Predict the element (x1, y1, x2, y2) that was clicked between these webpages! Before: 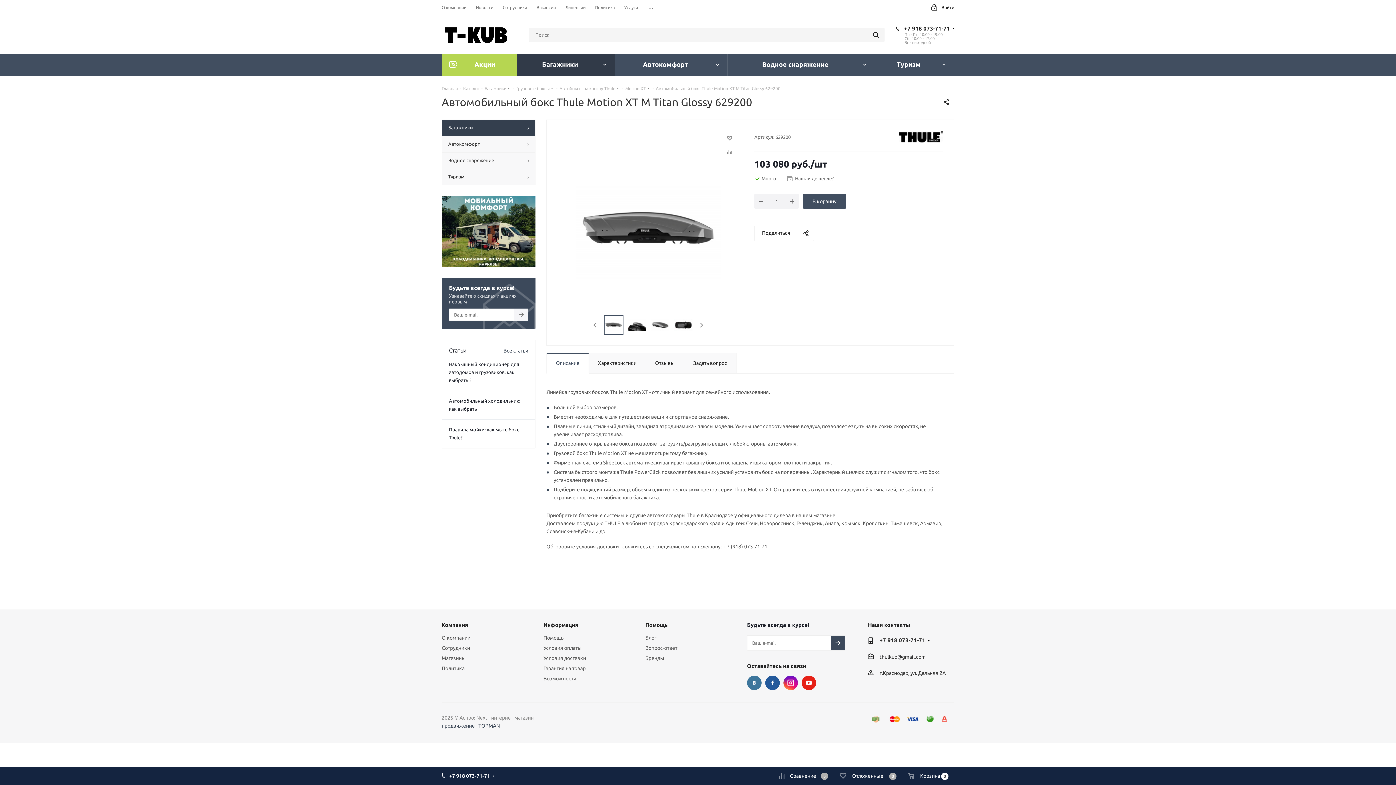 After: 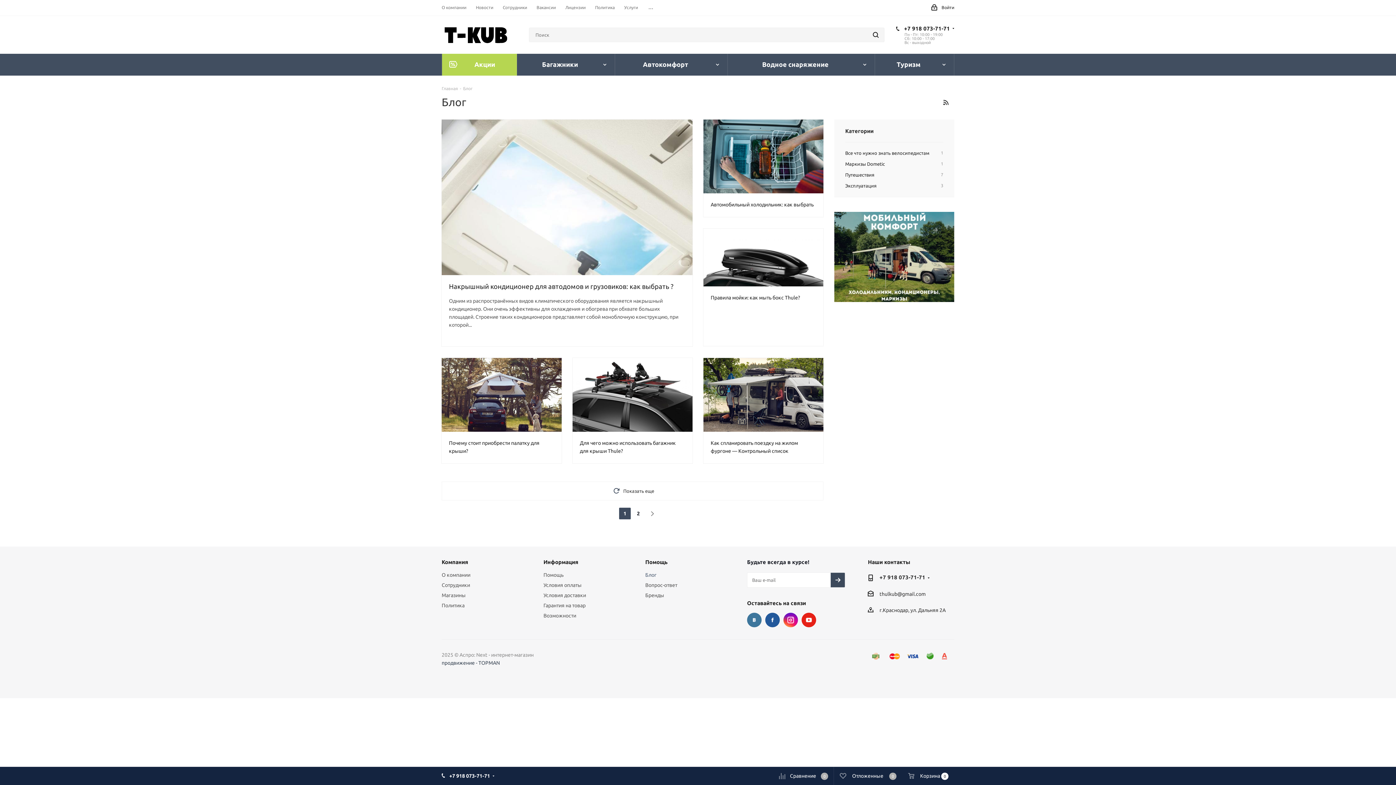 Action: bbox: (503, 345, 528, 354) label: Все статьи